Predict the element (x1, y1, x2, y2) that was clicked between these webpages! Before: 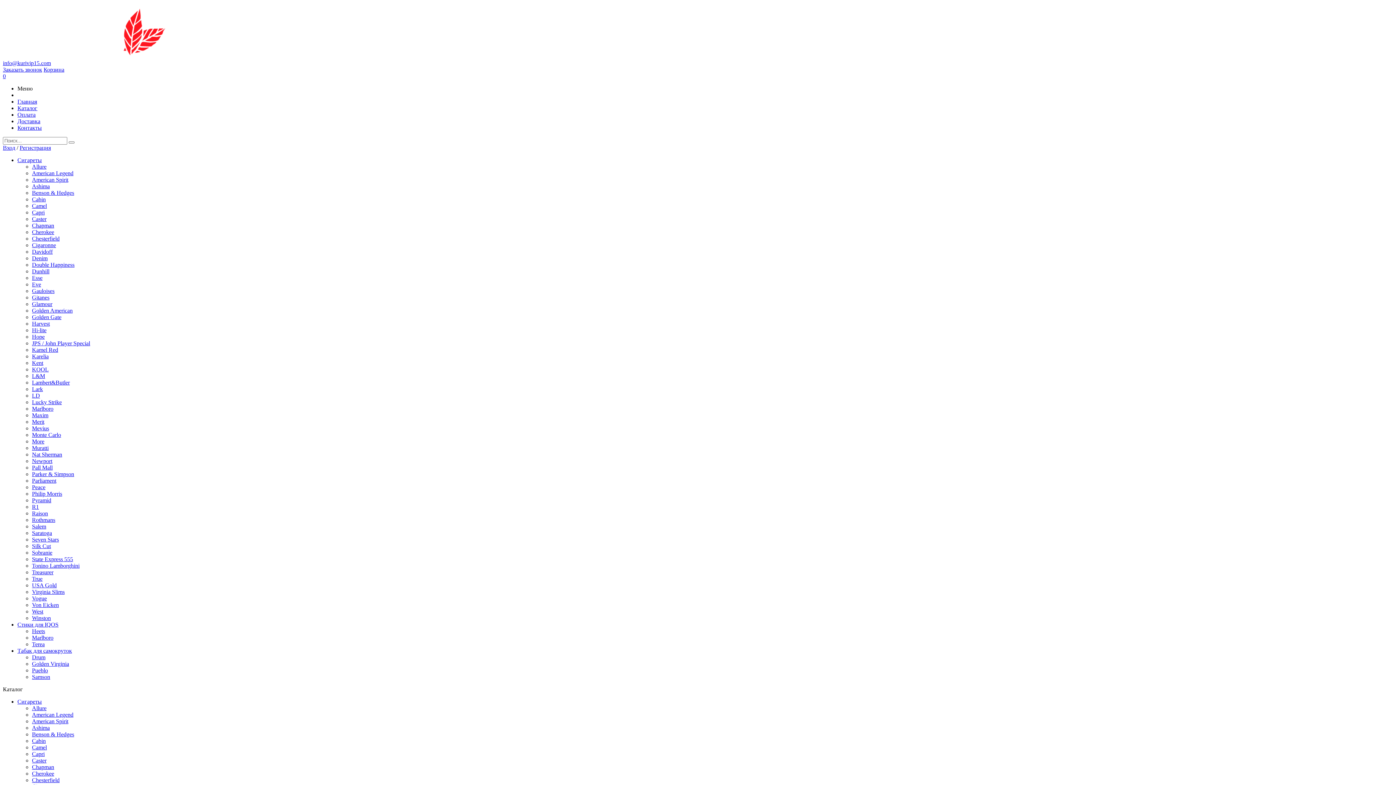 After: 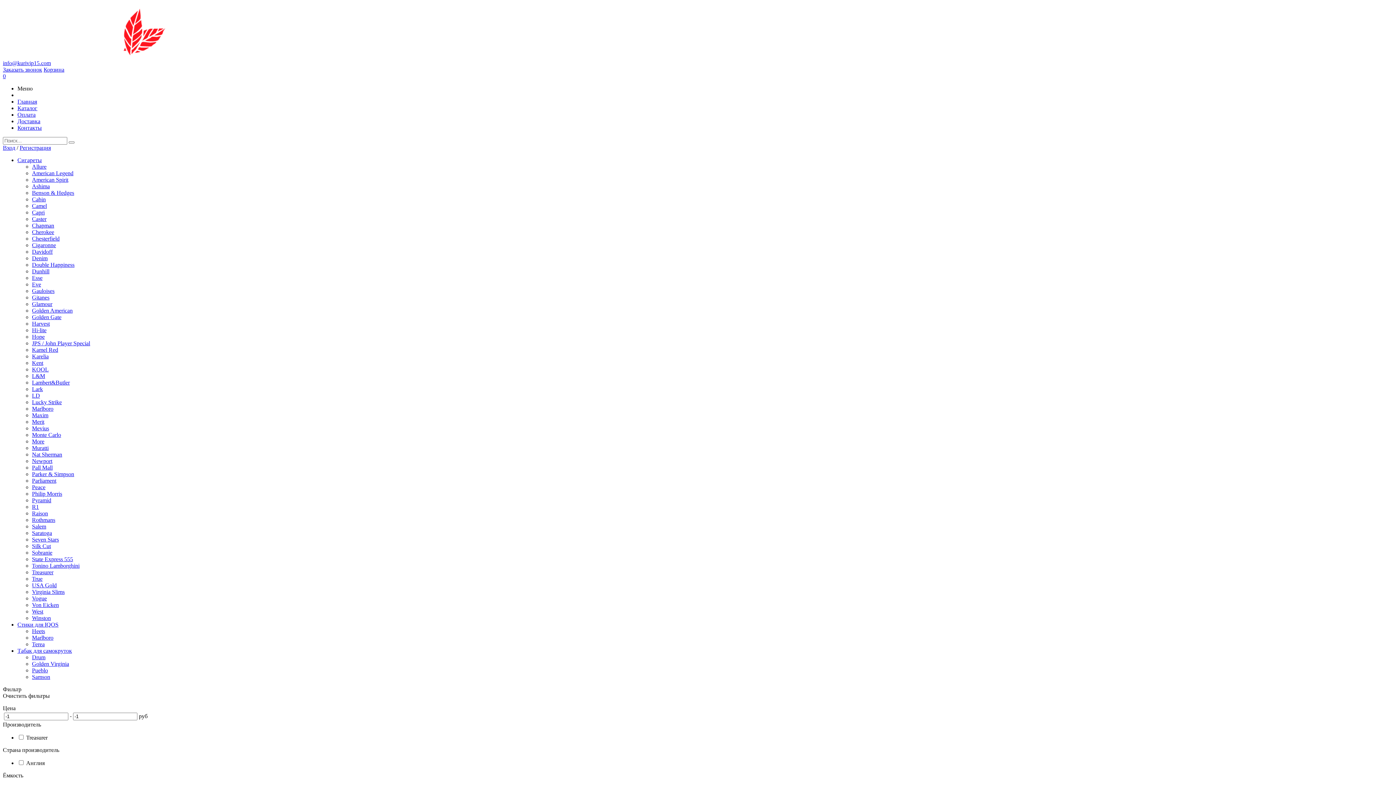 Action: bbox: (32, 569, 53, 575) label: Treasurer